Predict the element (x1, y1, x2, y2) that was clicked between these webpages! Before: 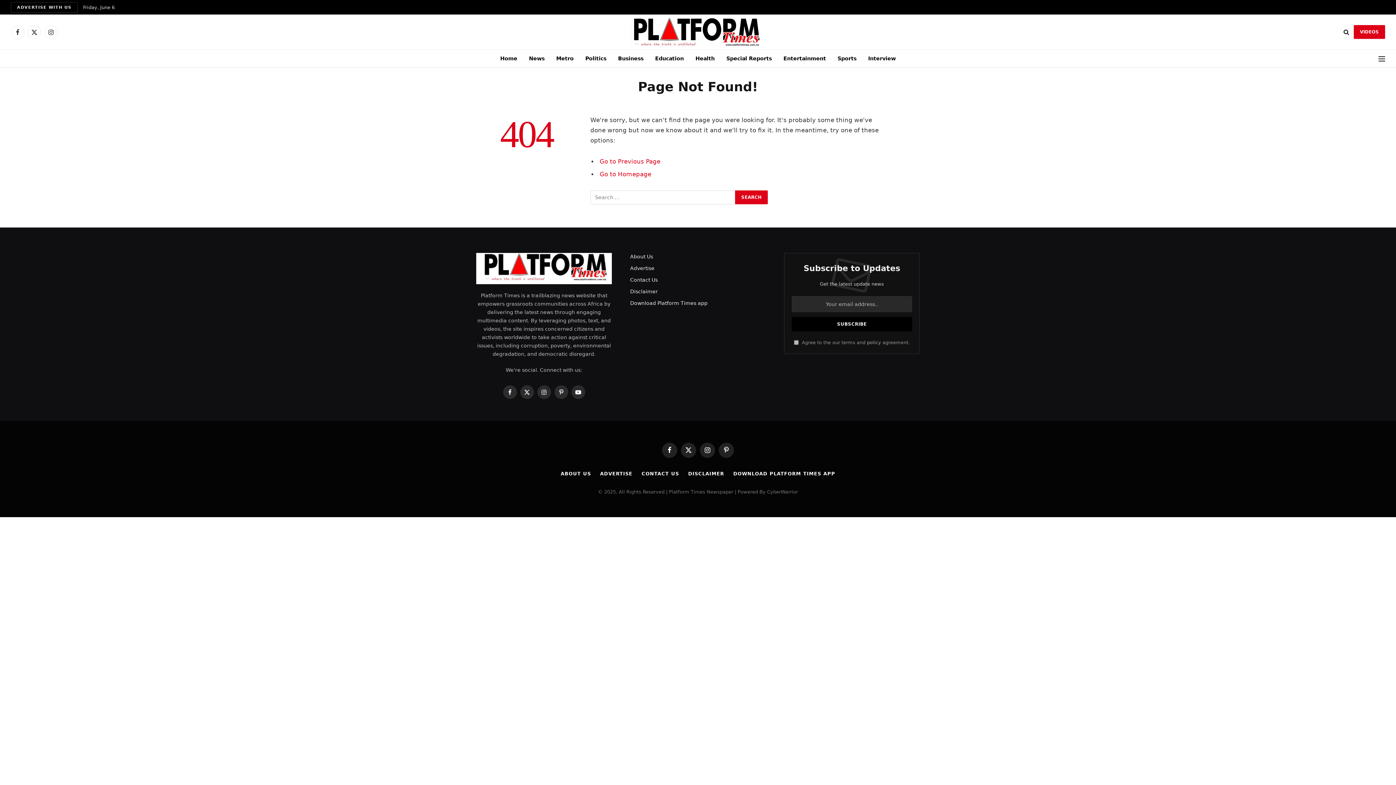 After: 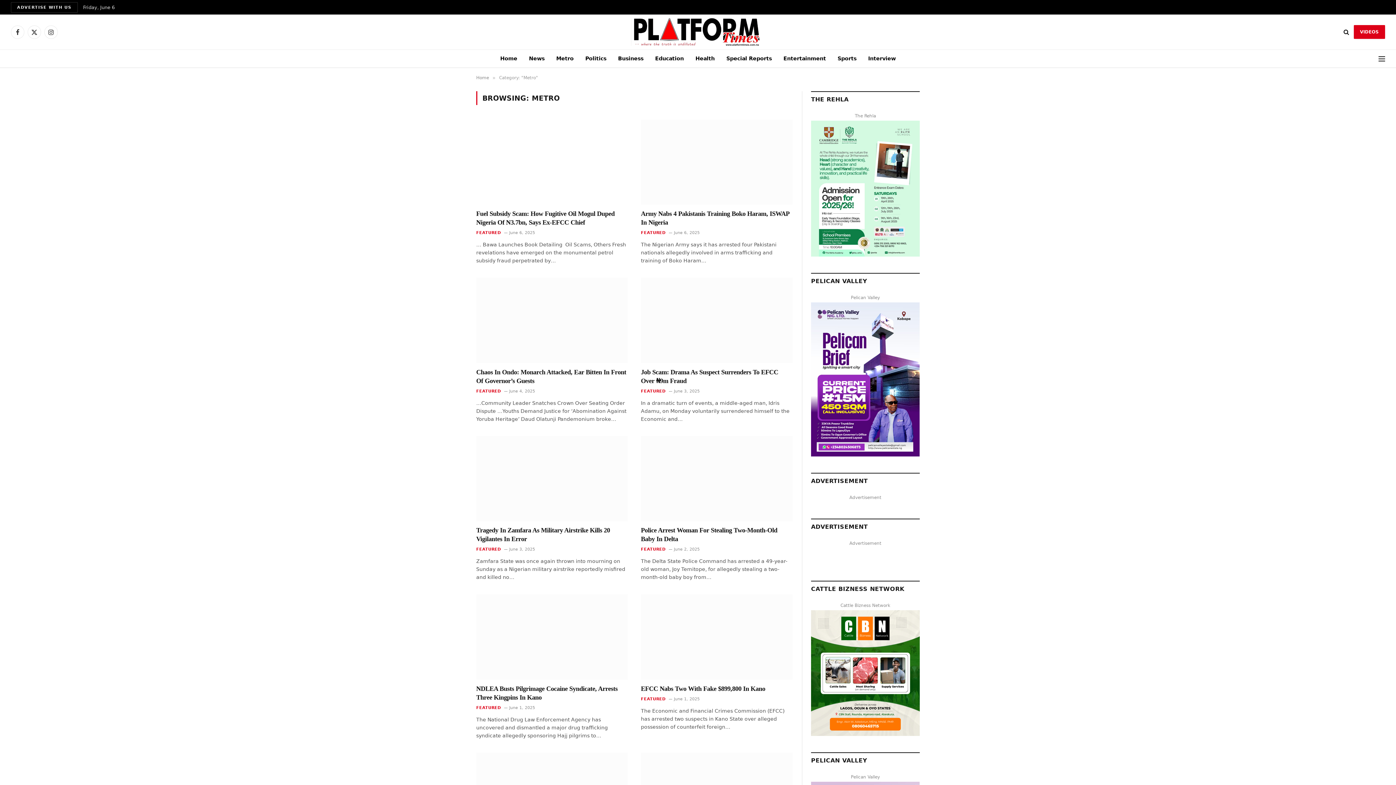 Action: label: Metro bbox: (550, 49, 579, 67)